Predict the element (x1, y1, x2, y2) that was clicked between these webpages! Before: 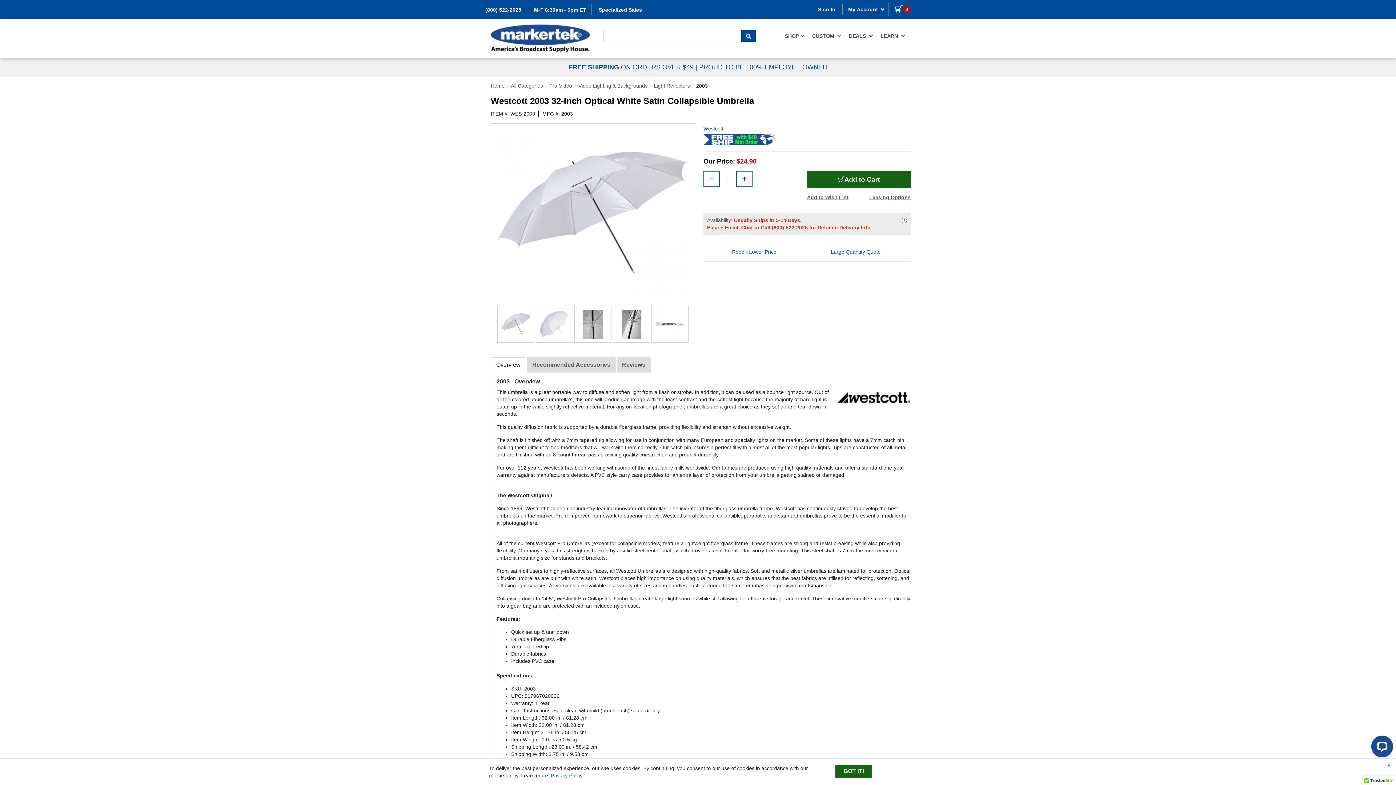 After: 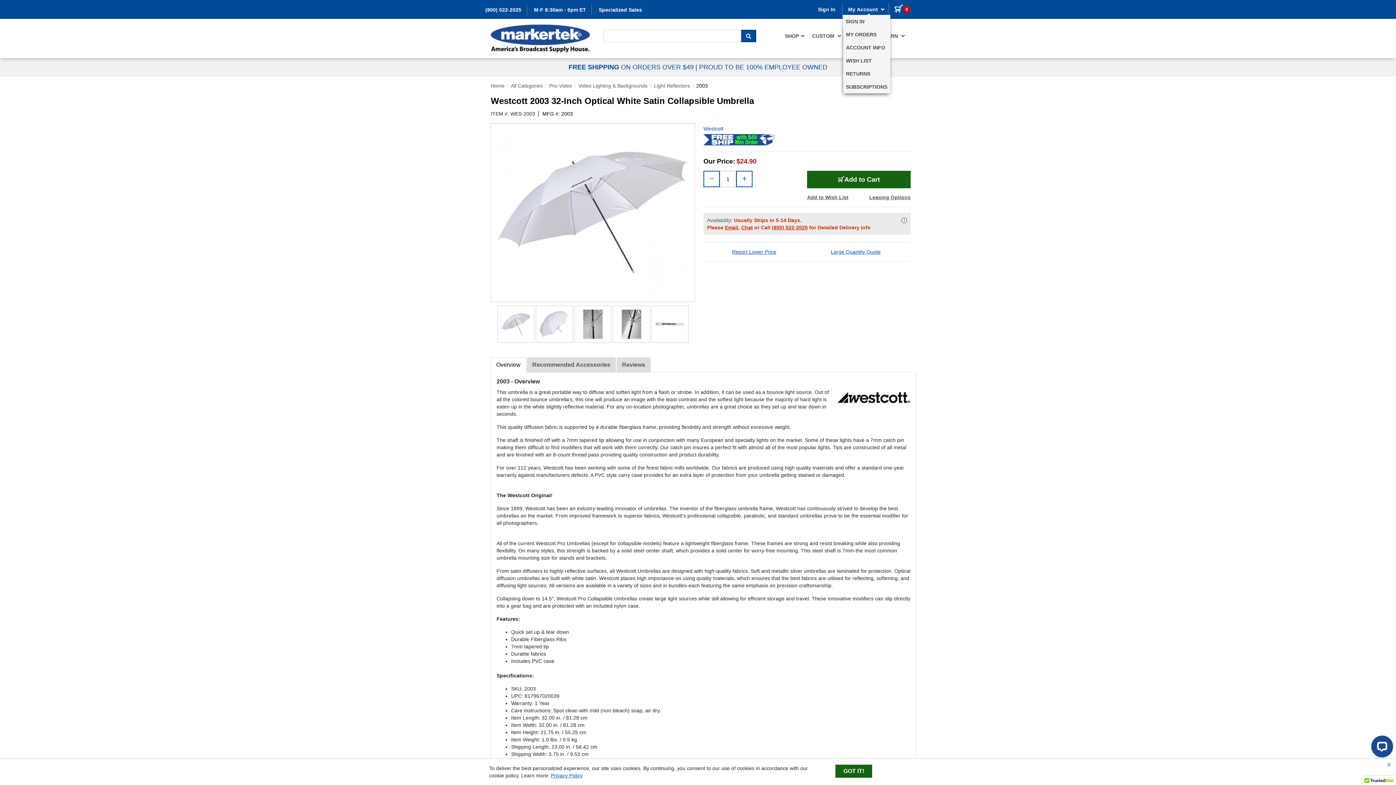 Action: label: My Account  bbox: (842, 4, 887, 14)